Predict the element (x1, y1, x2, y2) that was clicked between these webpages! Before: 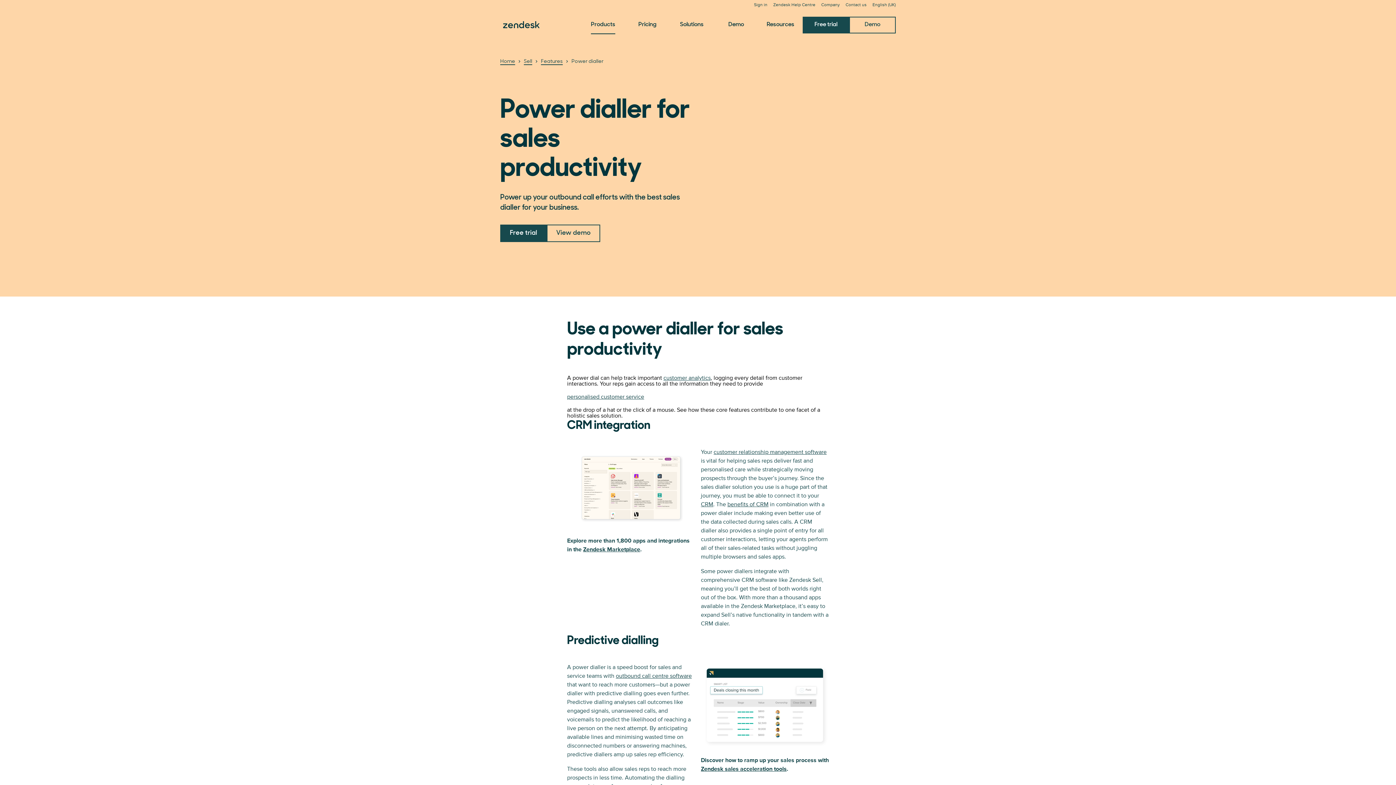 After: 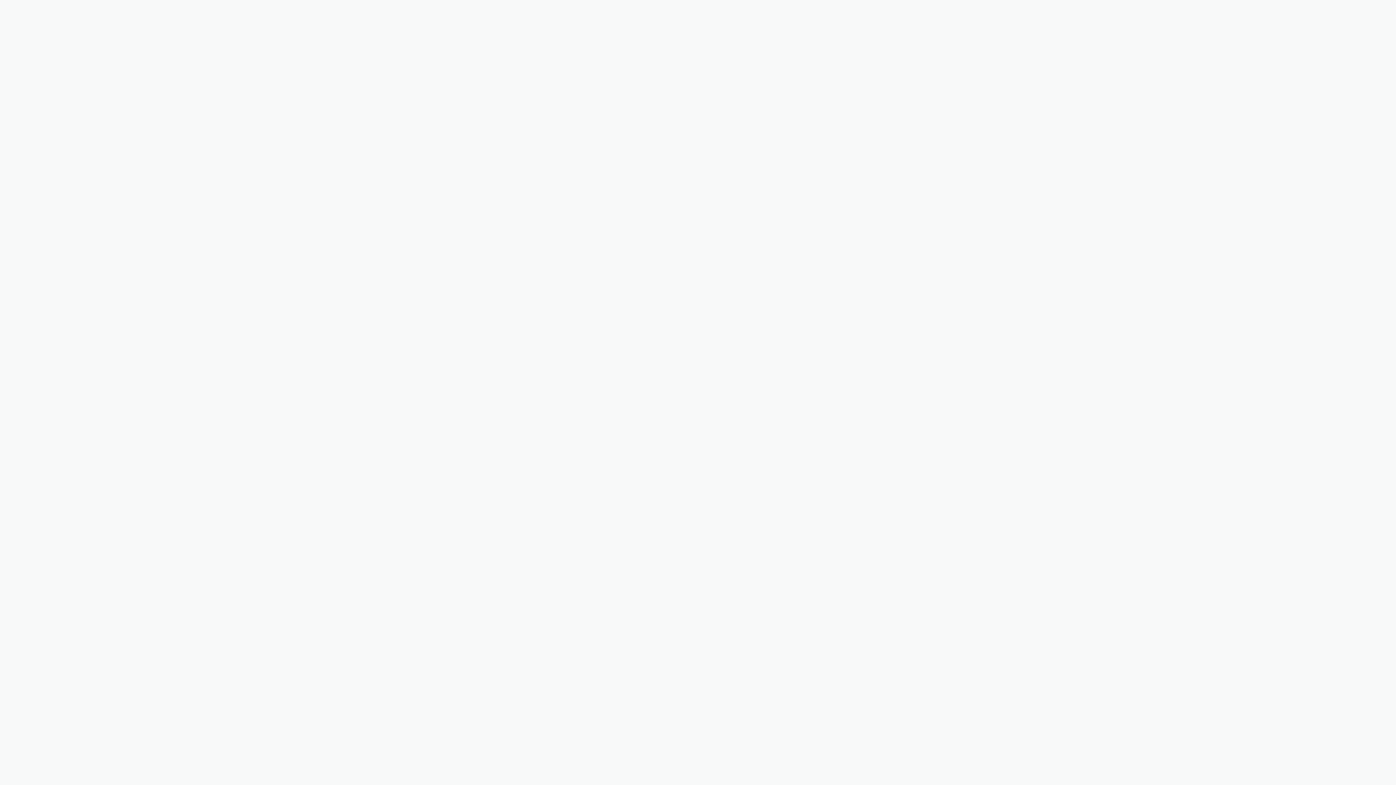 Action: bbox: (500, 224, 546, 242) label: Free trial